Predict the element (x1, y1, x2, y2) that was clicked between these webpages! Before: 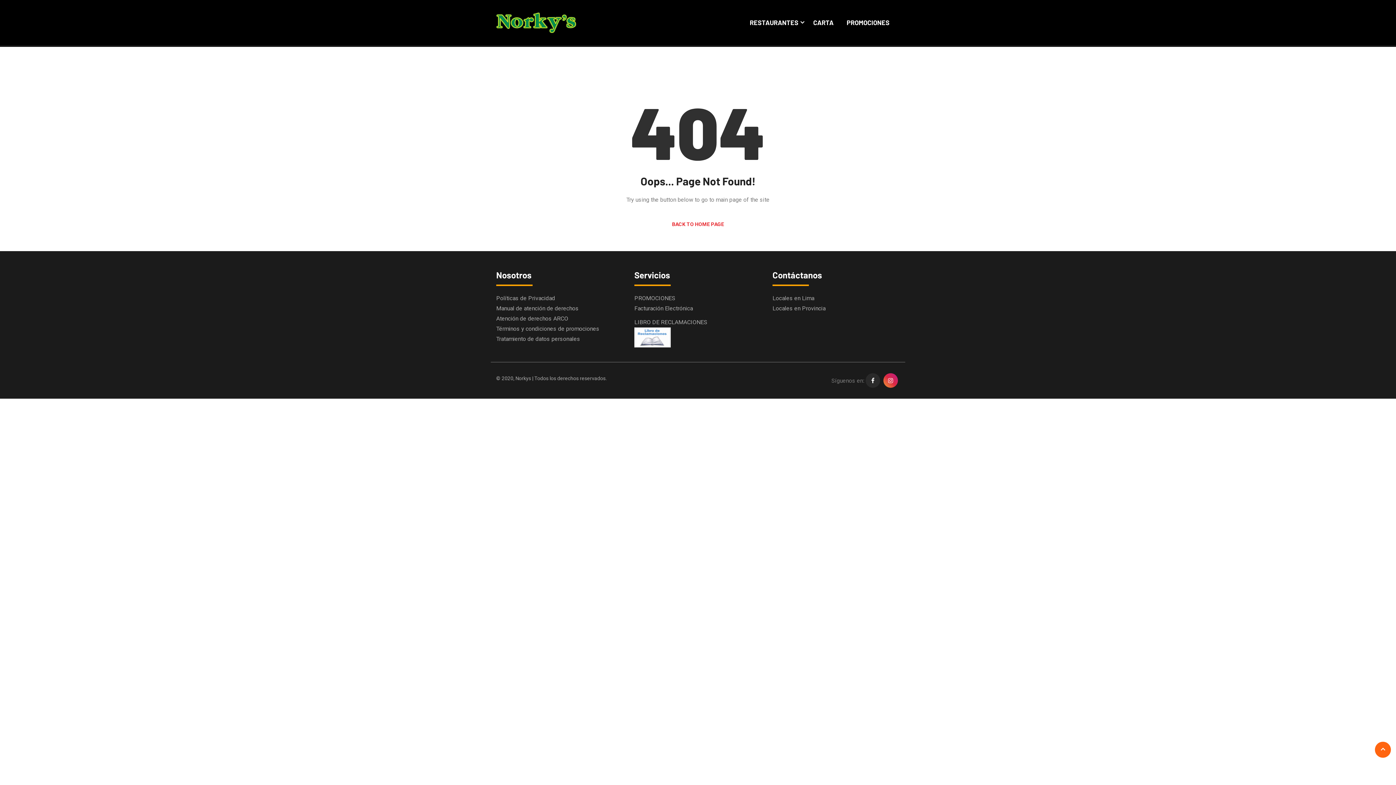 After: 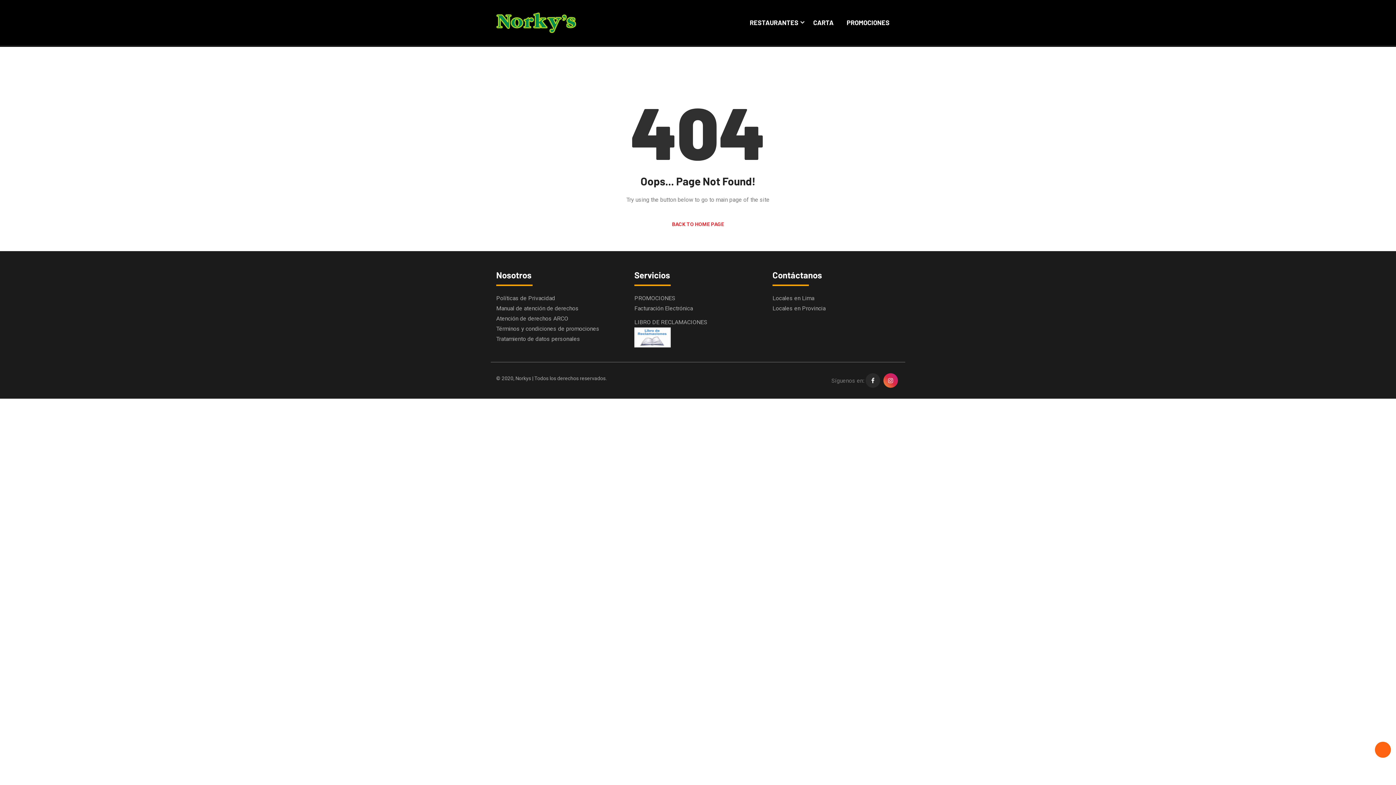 Action: bbox: (1380, 745, 1385, 753)